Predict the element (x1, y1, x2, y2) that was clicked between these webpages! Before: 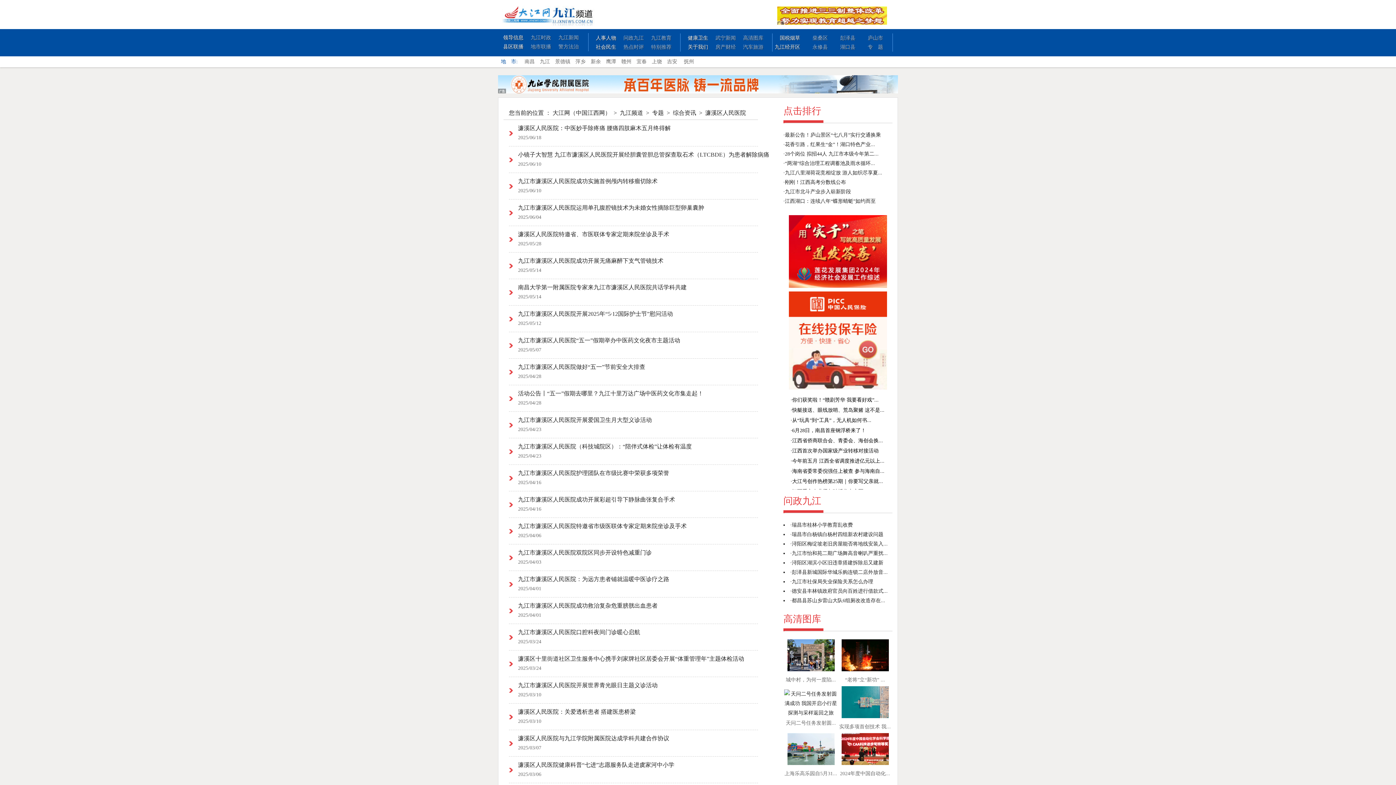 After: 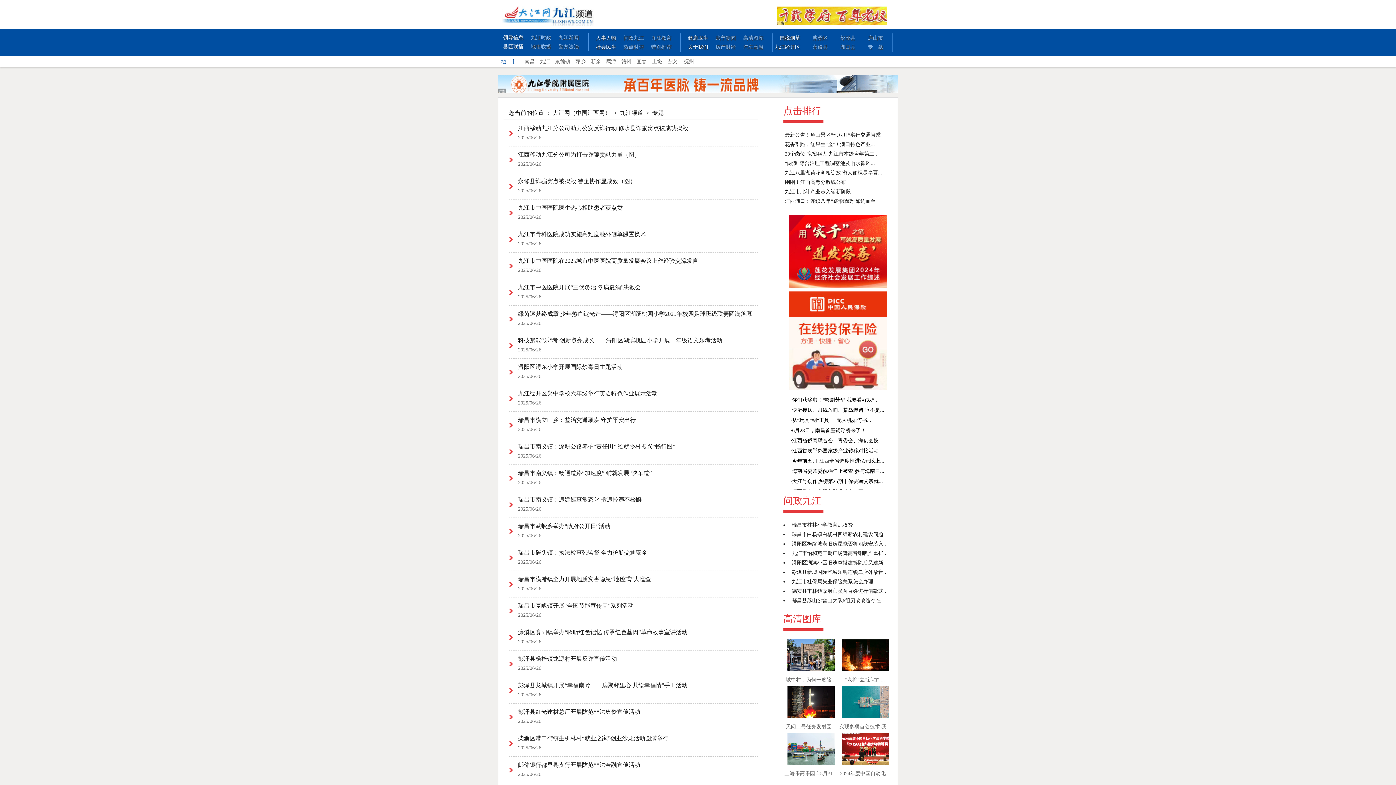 Action: bbox: (652, 109, 664, 116) label: 专题